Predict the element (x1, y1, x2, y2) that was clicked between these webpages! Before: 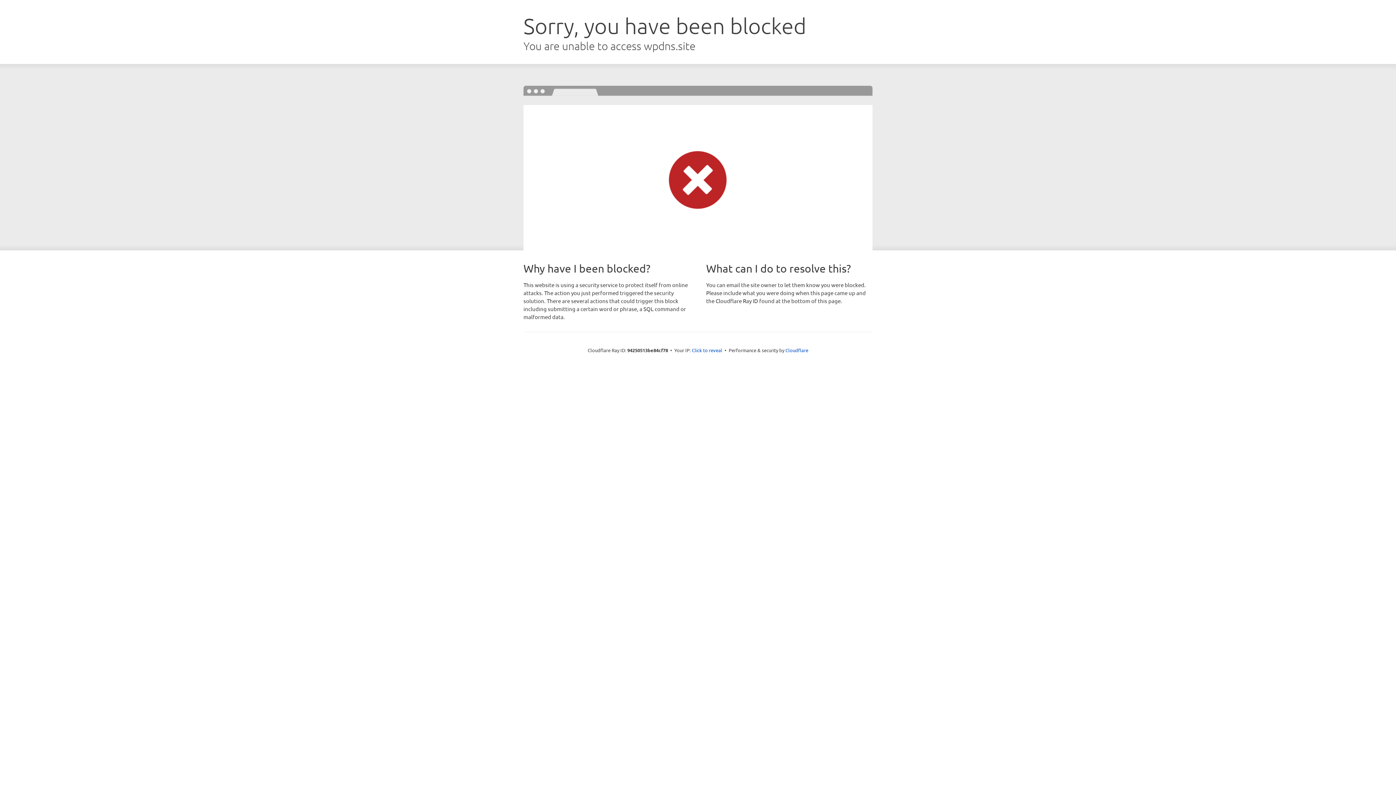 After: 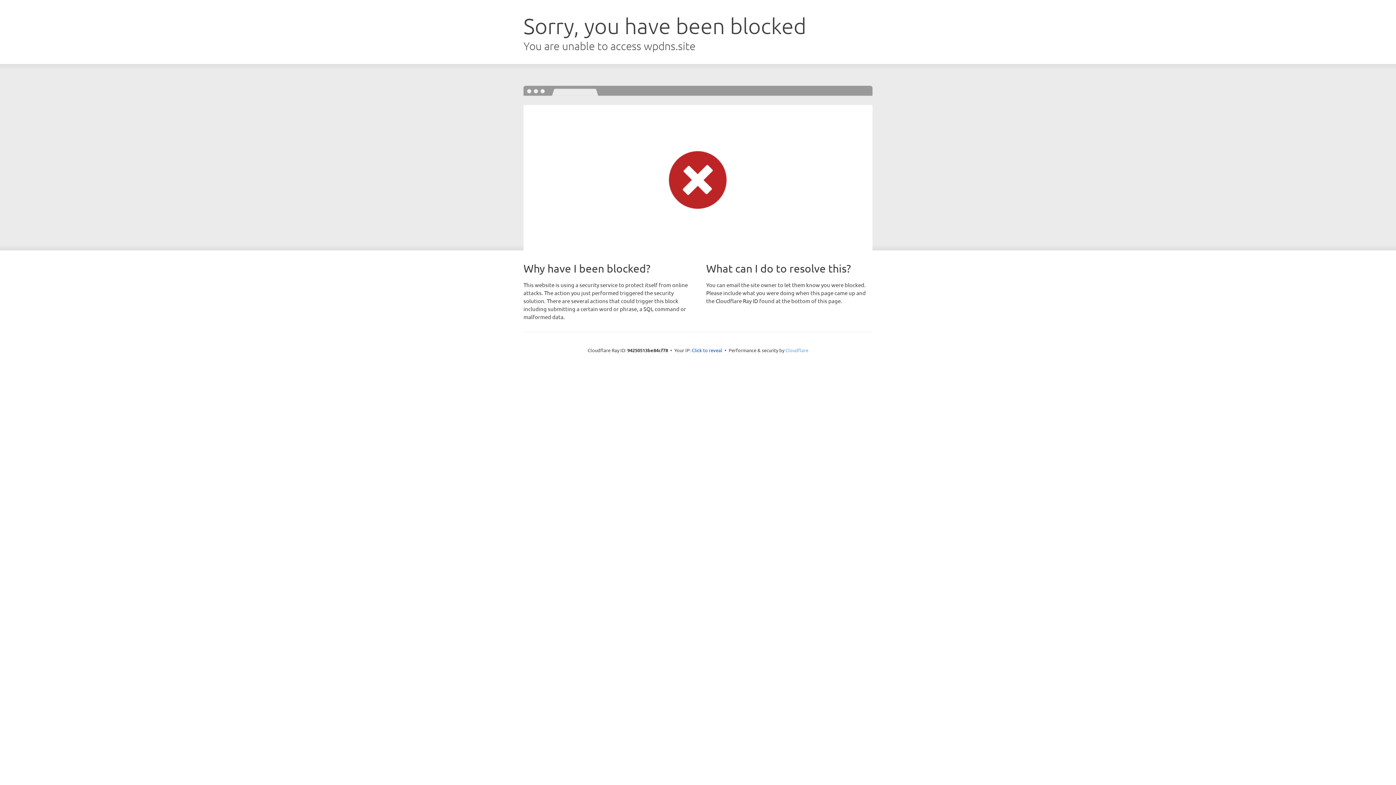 Action: bbox: (785, 347, 808, 353) label: Cloudflare